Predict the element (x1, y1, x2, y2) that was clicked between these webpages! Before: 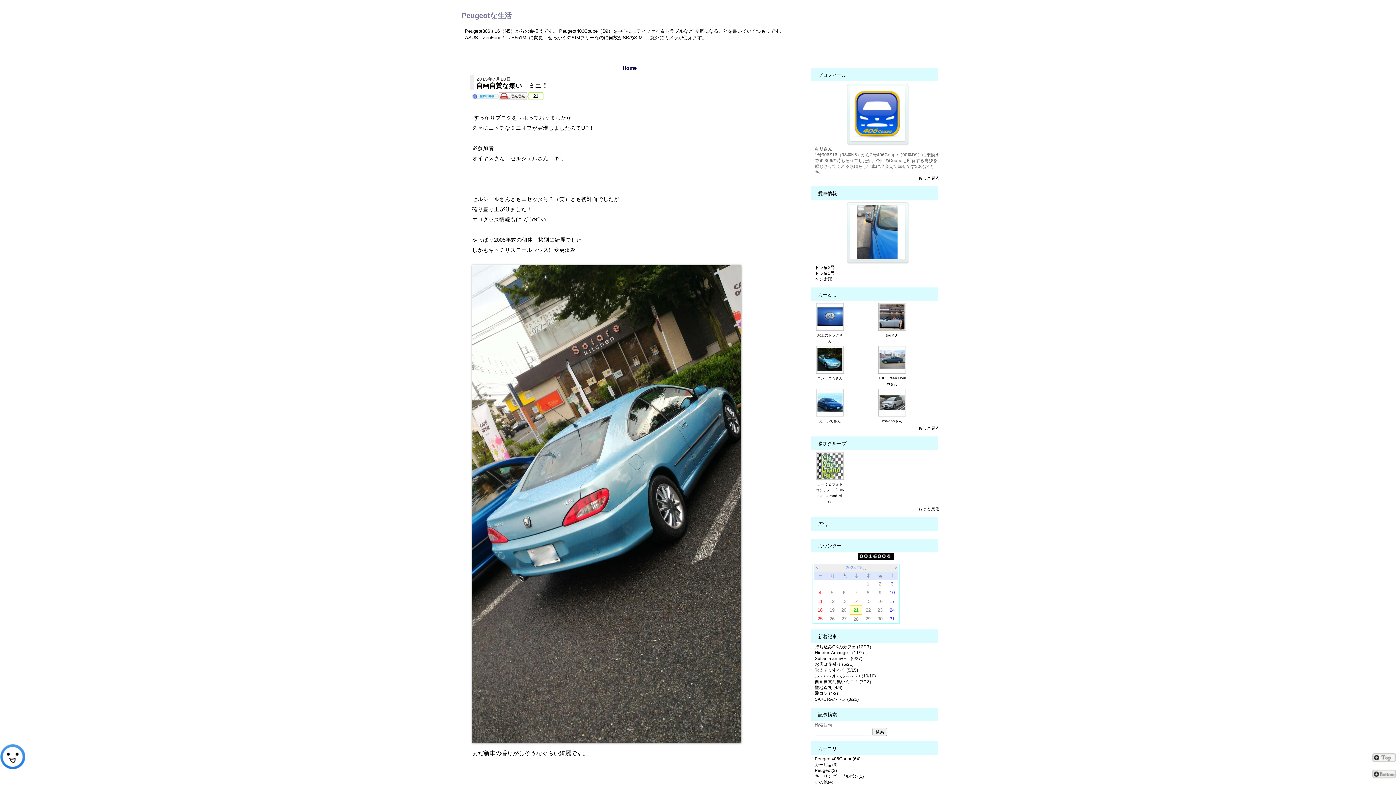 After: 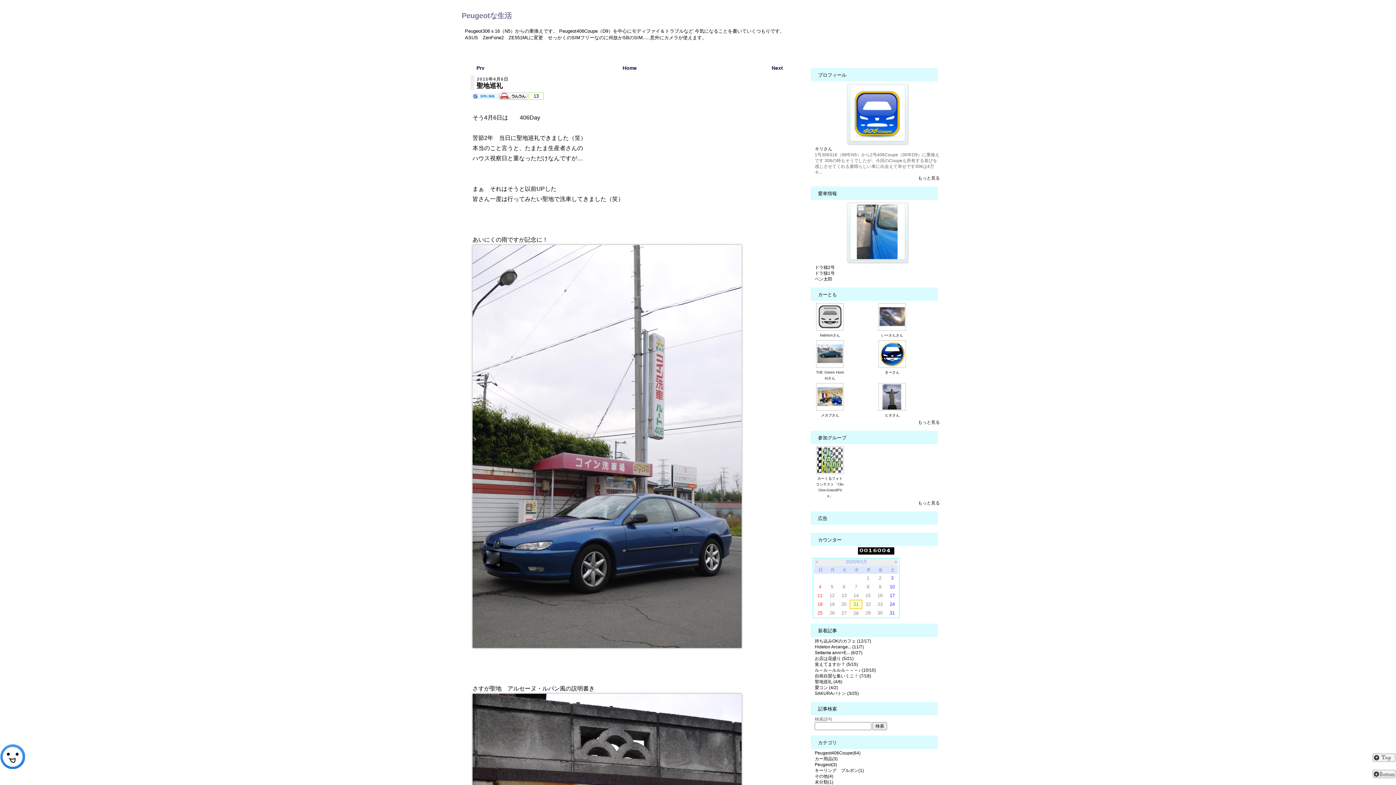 Action: bbox: (814, 685, 842, 690) label: 聖地巡礼 (4/6)